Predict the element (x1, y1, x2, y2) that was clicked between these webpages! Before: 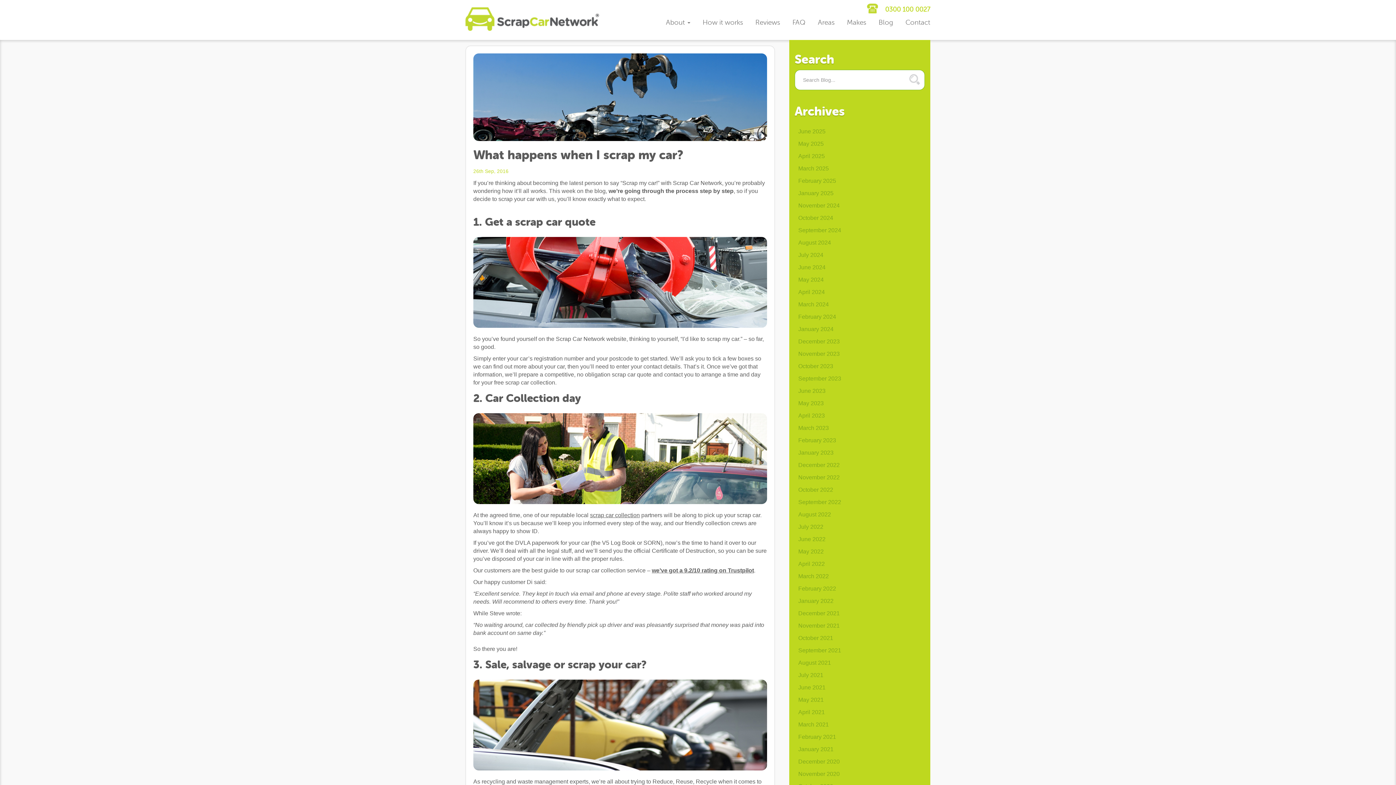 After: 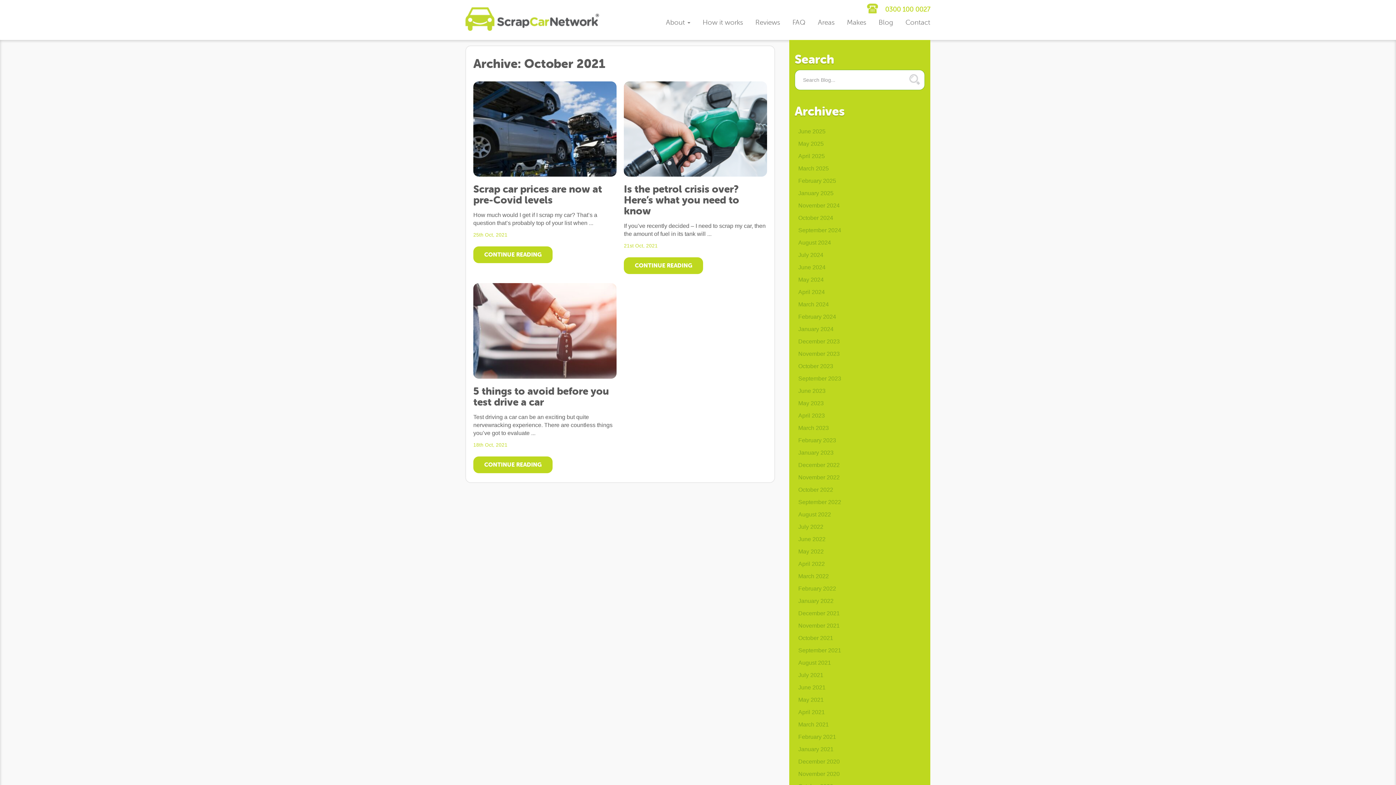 Action: label: October 2021 bbox: (798, 635, 833, 641)